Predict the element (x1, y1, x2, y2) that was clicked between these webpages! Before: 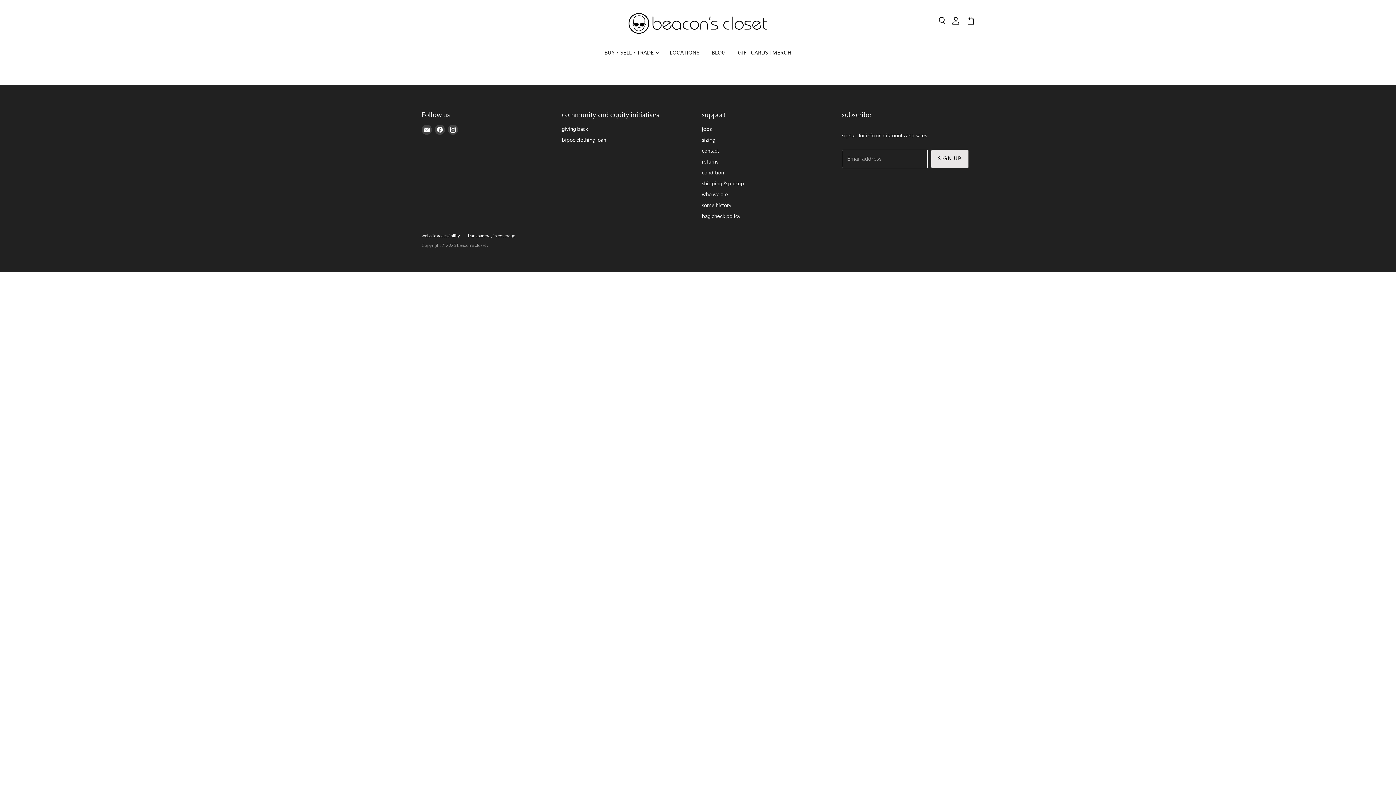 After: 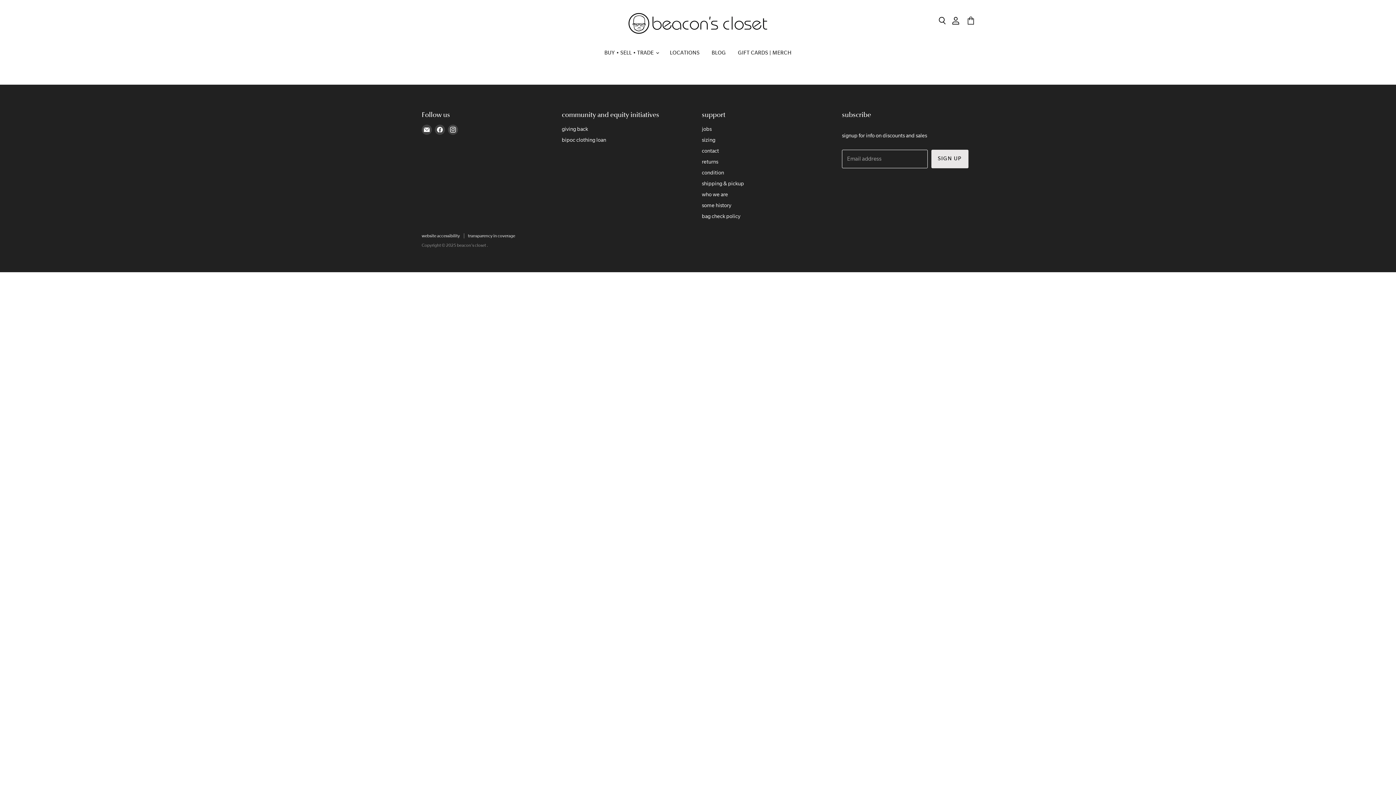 Action: bbox: (433, 123, 446, 136) label: Find us on Facebook